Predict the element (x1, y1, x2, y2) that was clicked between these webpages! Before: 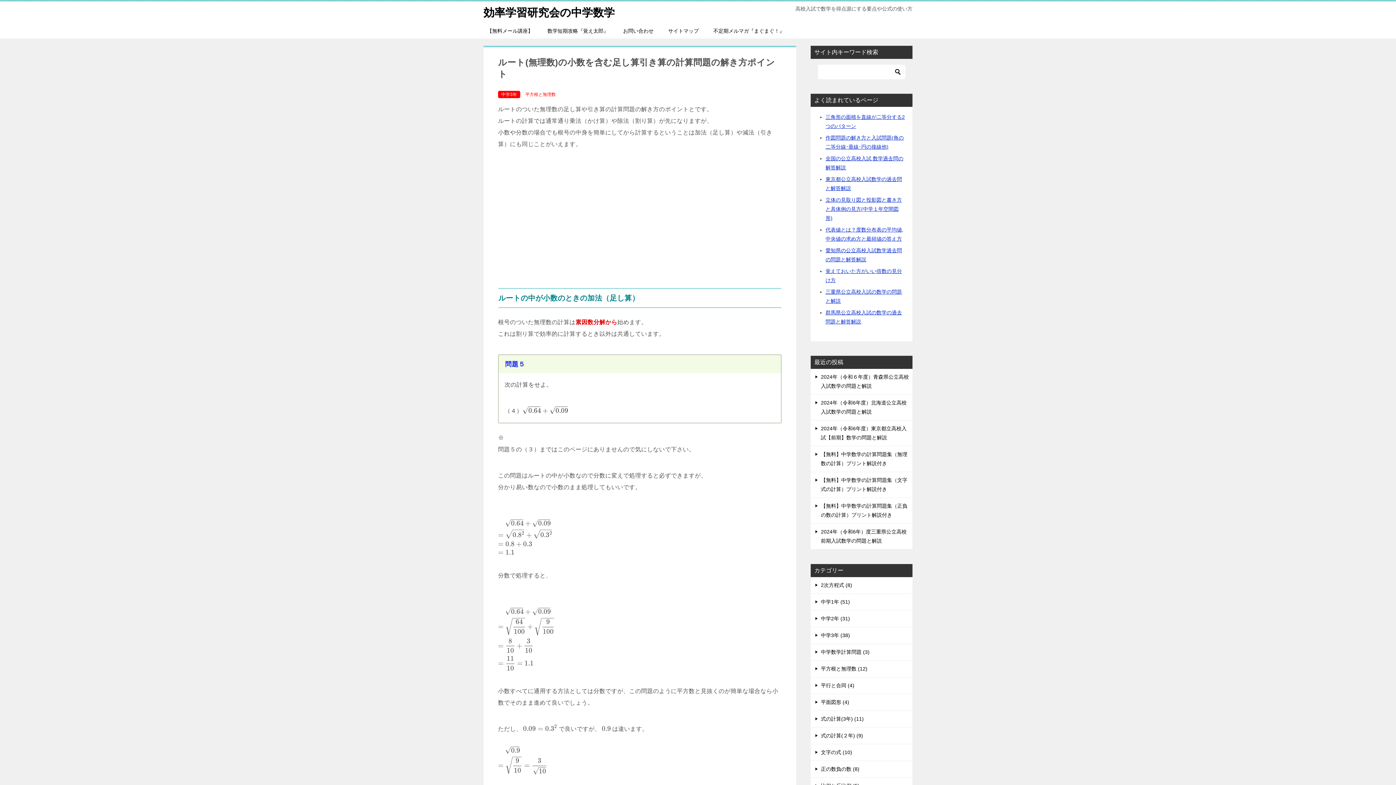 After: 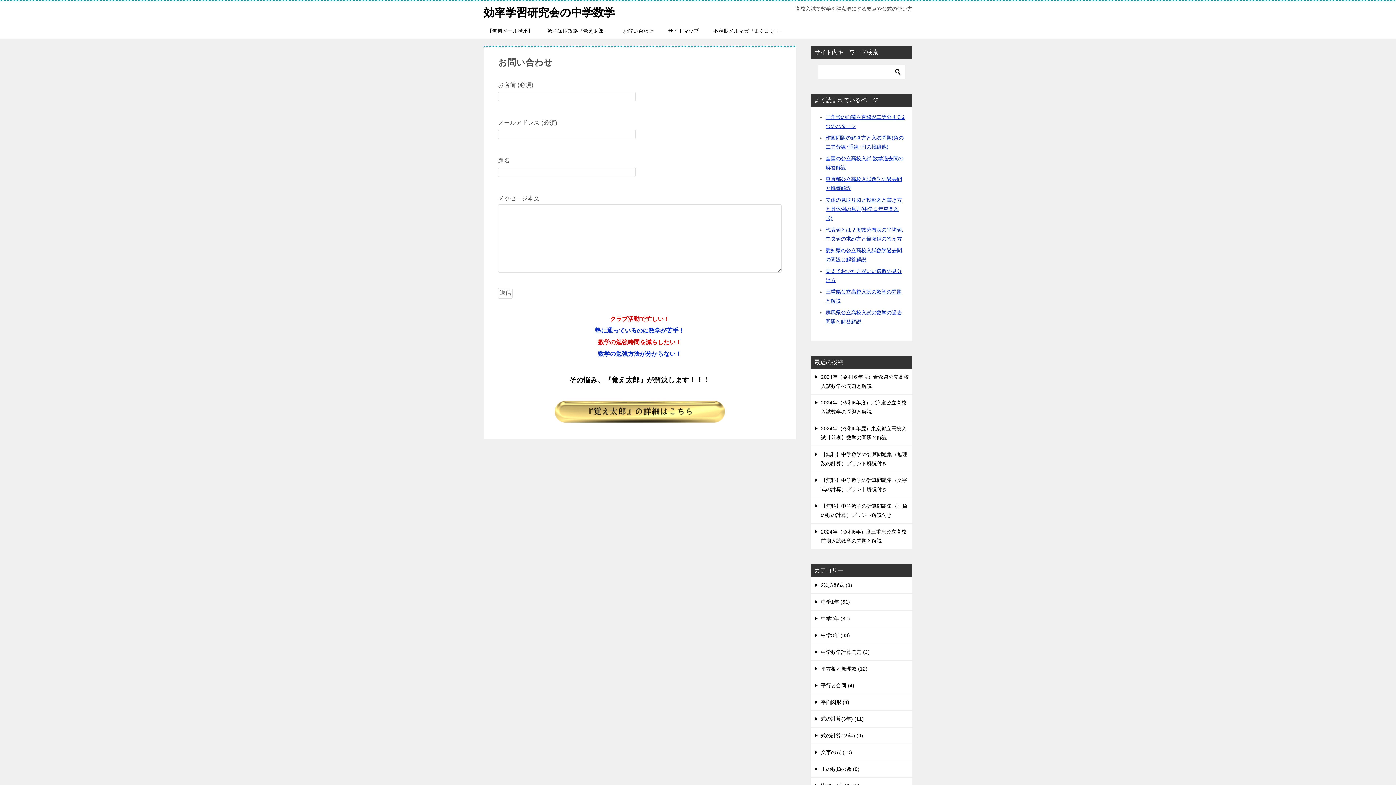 Action: label: お問い合わせ bbox: (616, 23, 661, 38)